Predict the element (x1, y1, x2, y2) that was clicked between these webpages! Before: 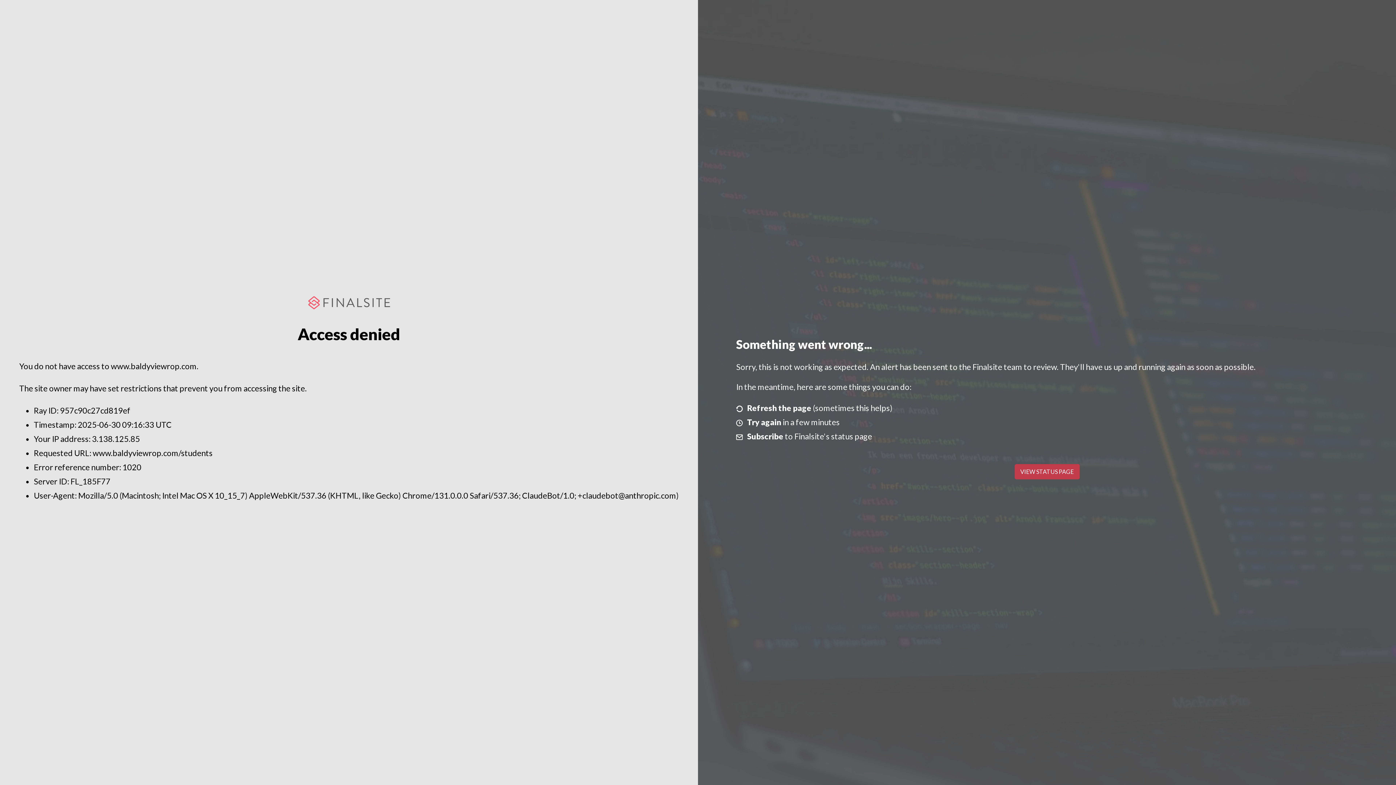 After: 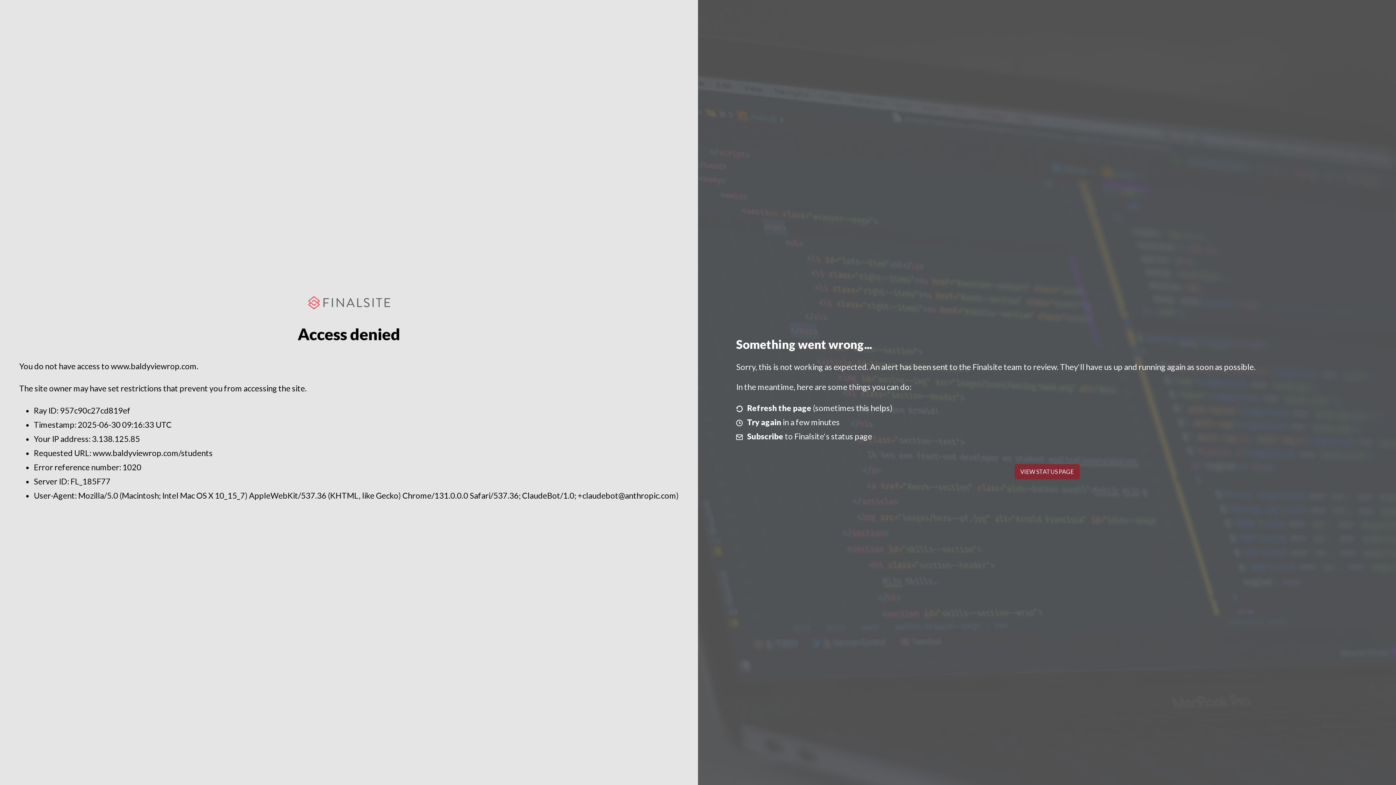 Action: bbox: (1014, 464, 1079, 479) label: VIEW STATUS PAGE